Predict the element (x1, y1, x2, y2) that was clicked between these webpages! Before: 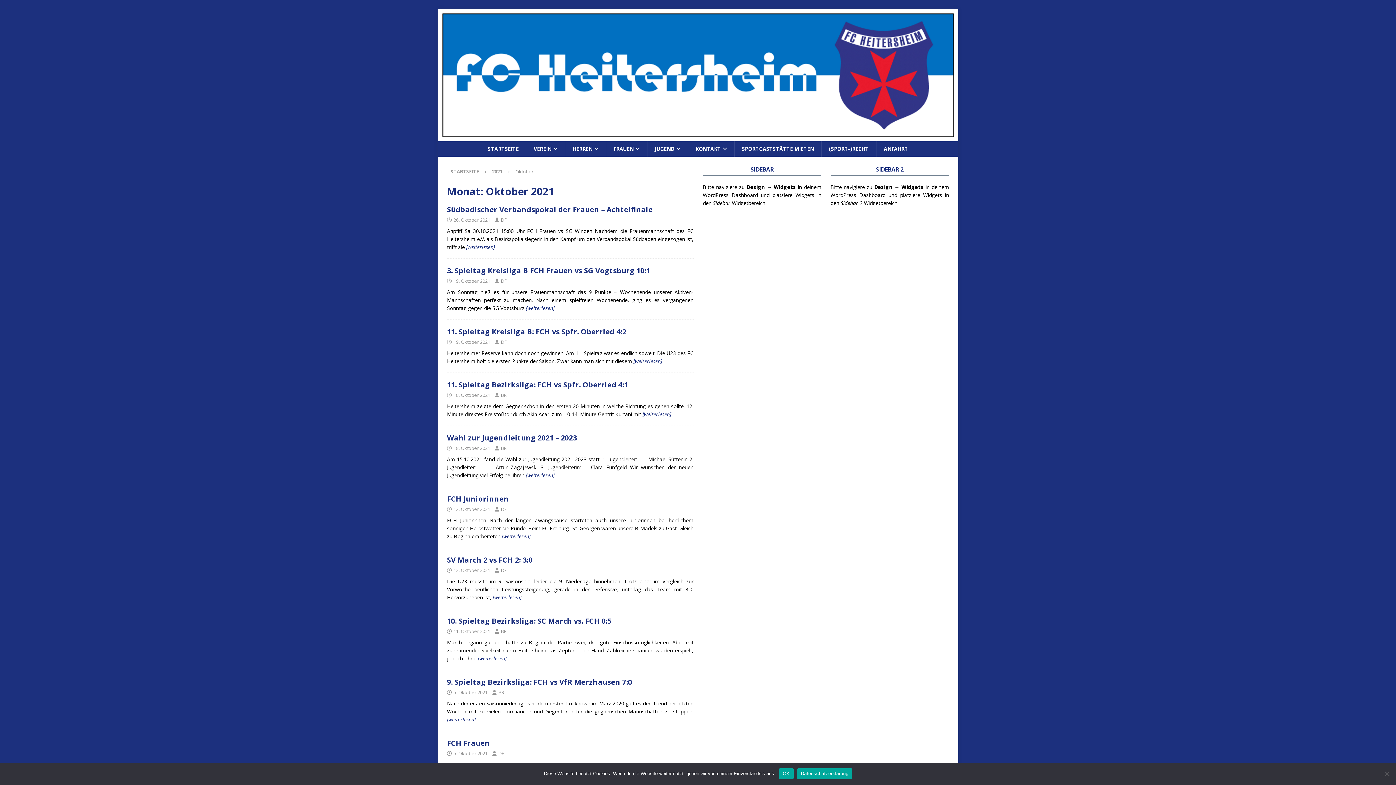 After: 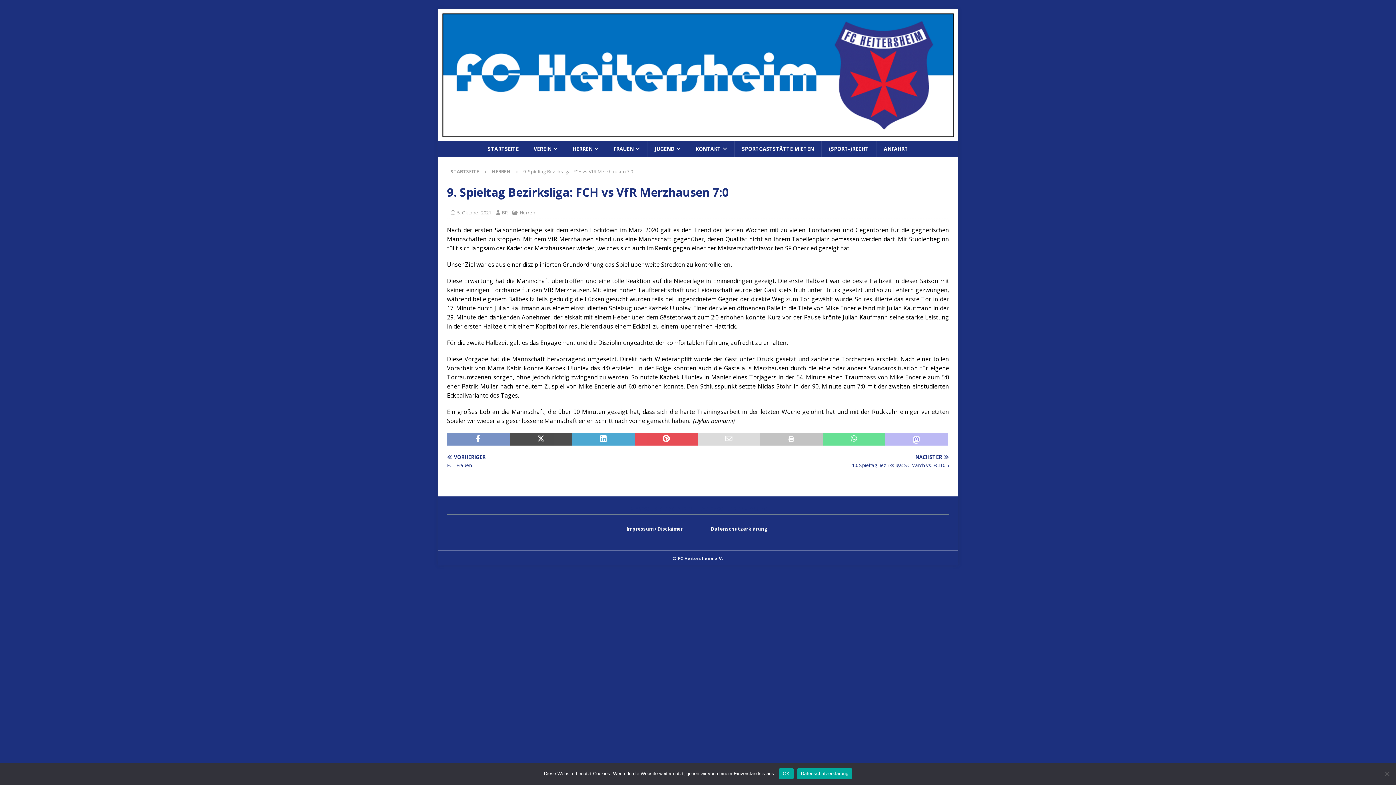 Action: bbox: (447, 716, 475, 723) label: [weiterlesen]